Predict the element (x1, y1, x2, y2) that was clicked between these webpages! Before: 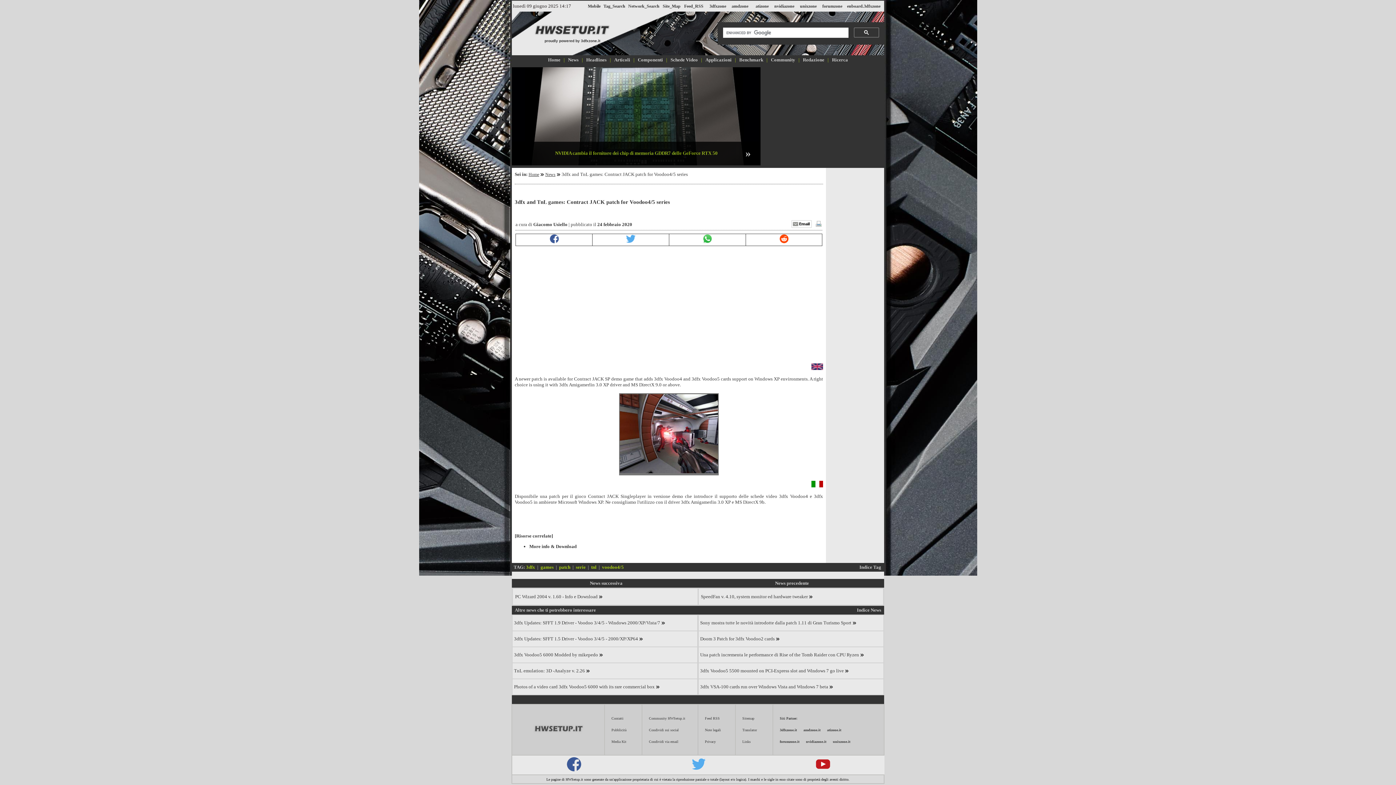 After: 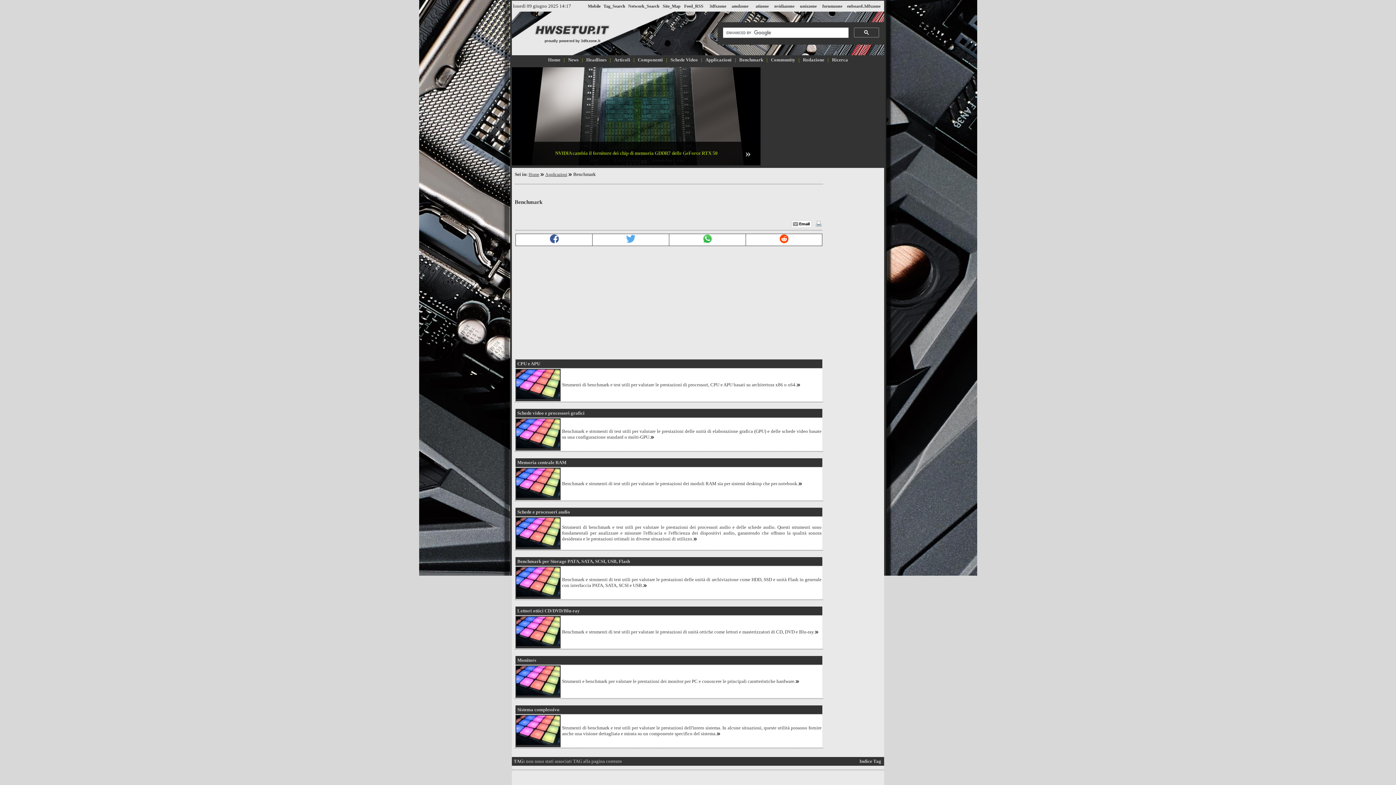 Action: bbox: (739, 57, 763, 62) label: Benchmark